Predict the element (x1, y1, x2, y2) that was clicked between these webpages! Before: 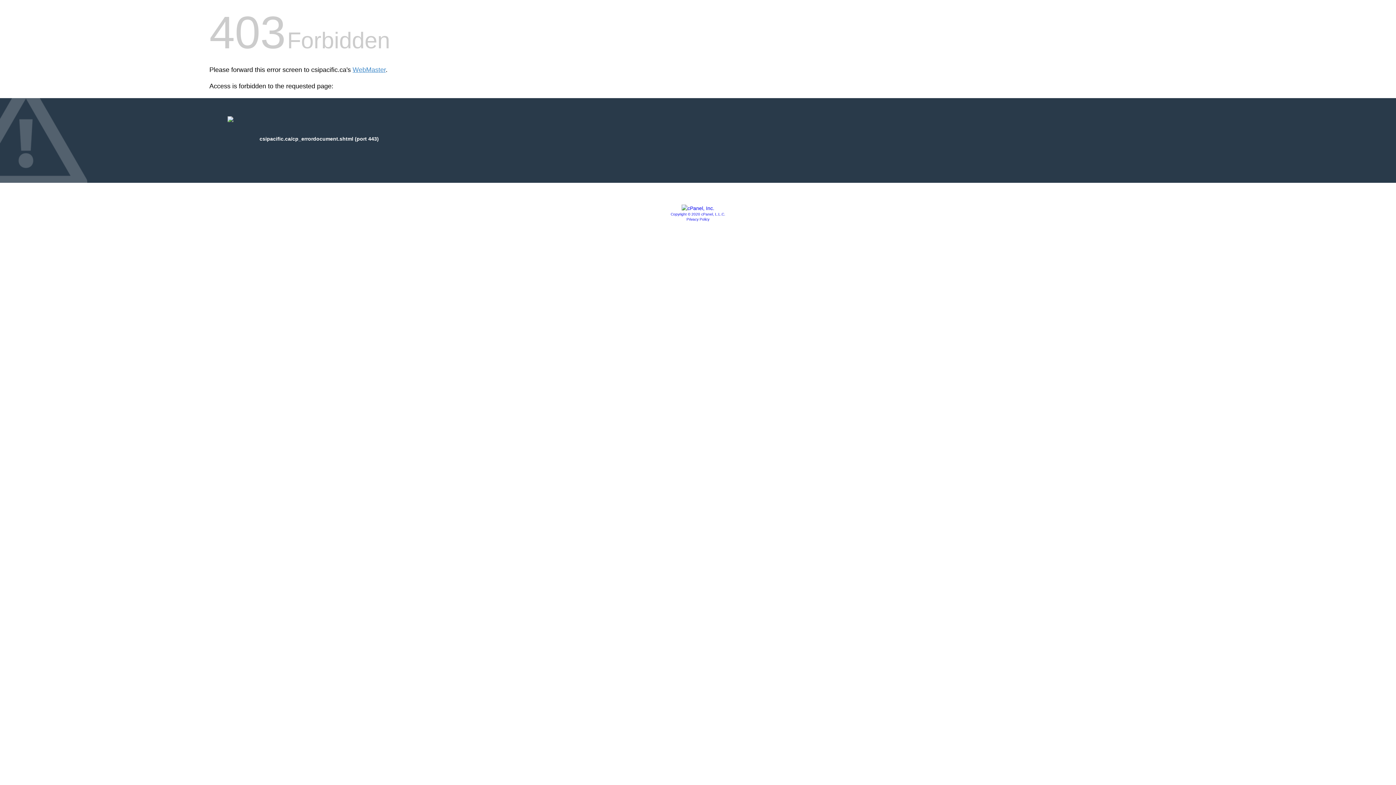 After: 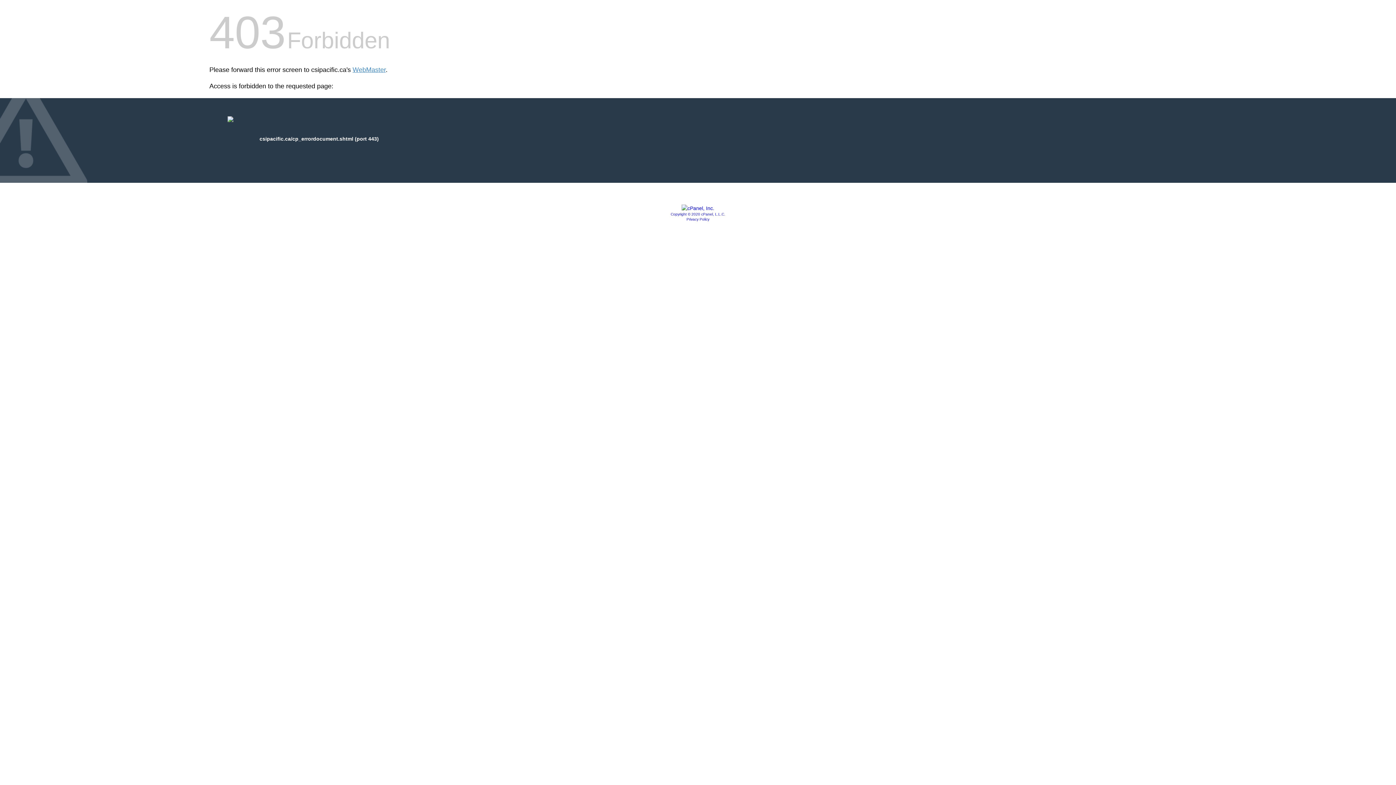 Action: bbox: (681, 205, 714, 211)